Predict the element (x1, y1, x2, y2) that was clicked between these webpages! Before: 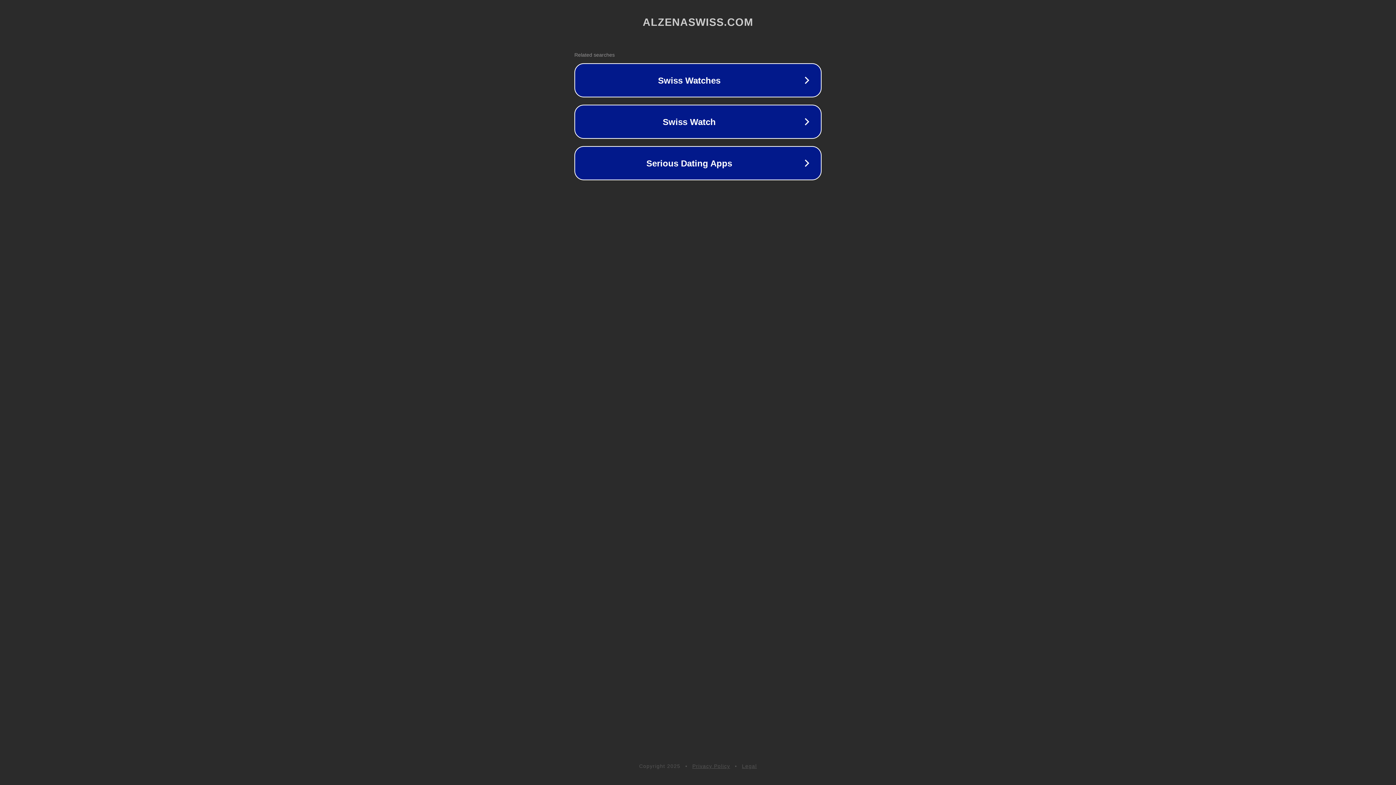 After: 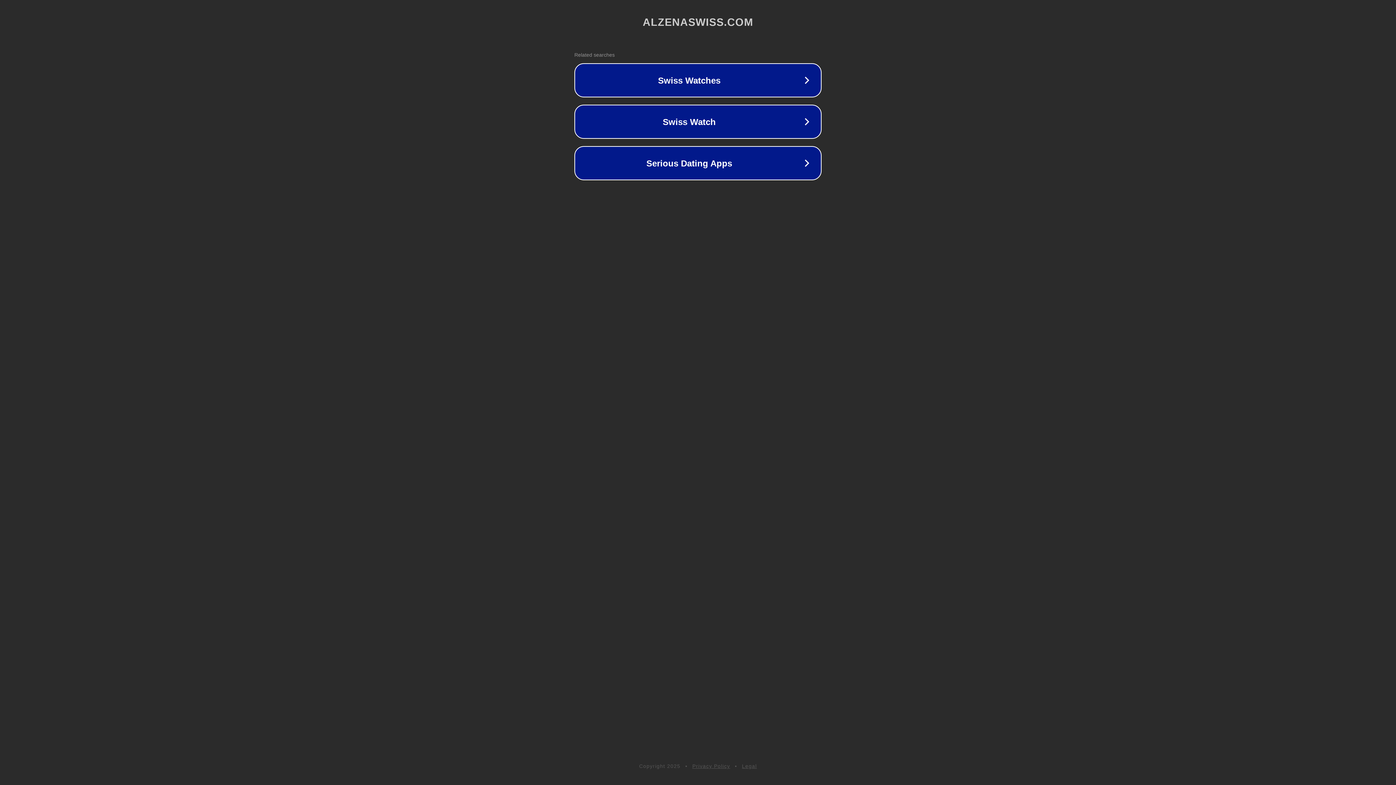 Action: label: Legal bbox: (742, 763, 757, 769)